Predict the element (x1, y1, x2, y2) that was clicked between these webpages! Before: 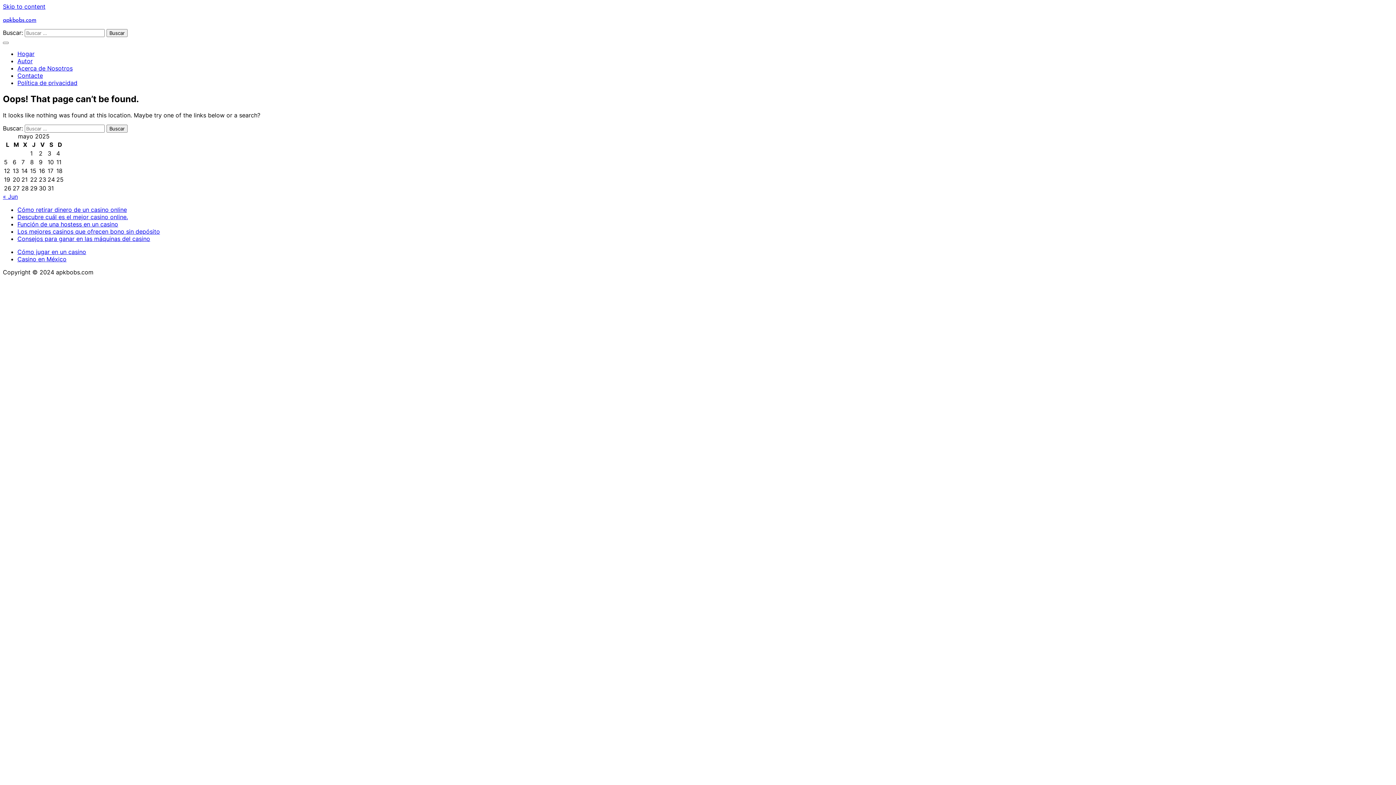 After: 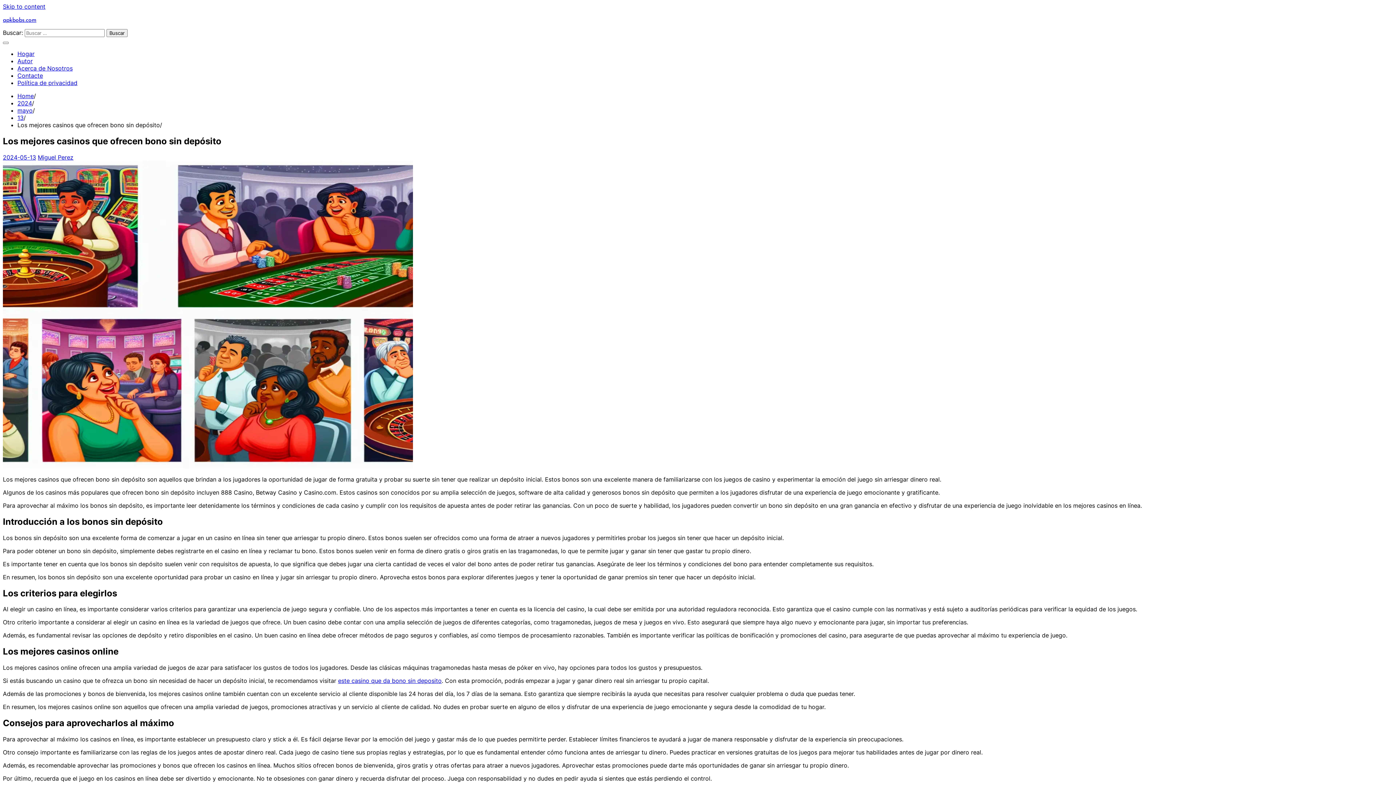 Action: label: Los mejores casinos que ofrecen bono sin depósito bbox: (17, 227, 160, 235)